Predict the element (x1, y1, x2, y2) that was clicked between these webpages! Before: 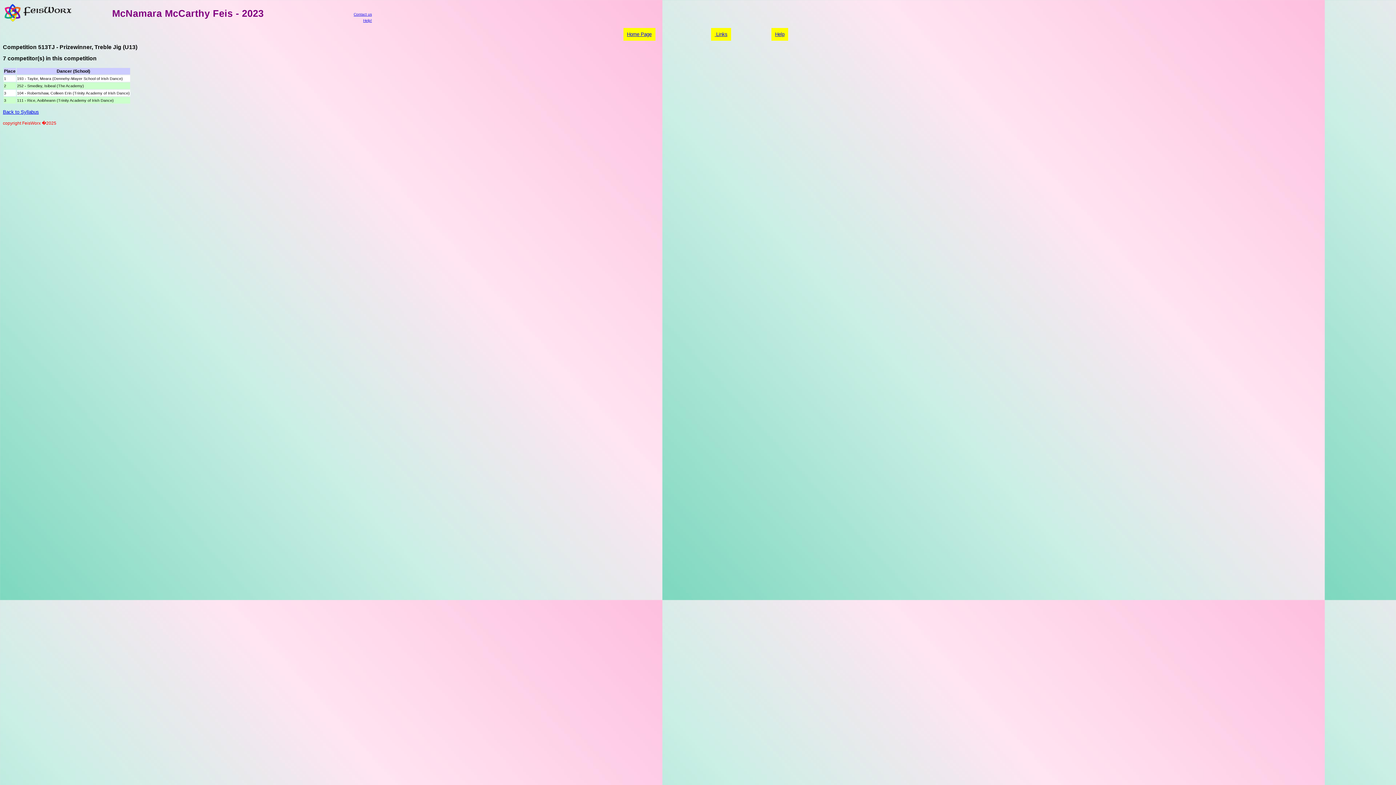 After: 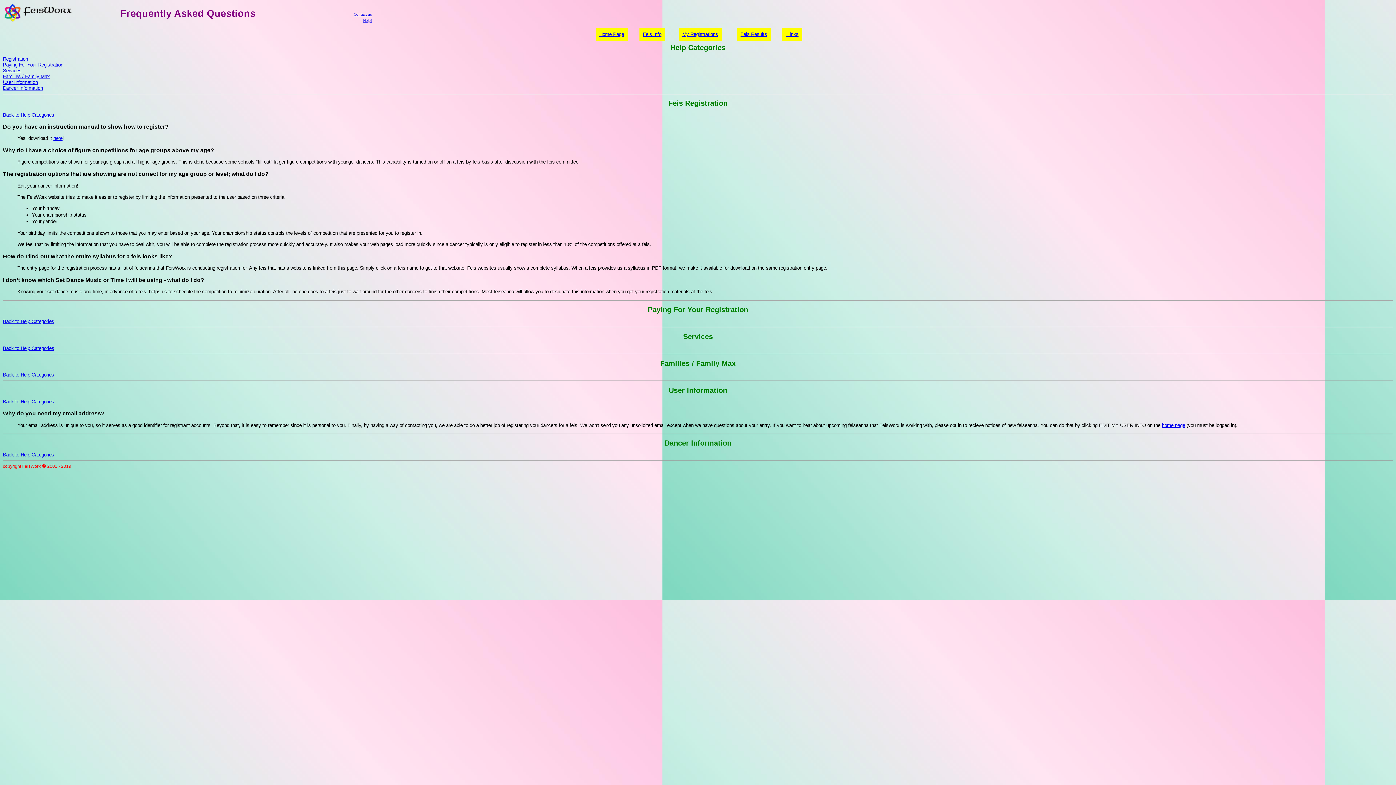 Action: bbox: (771, 28, 788, 40) label: Help